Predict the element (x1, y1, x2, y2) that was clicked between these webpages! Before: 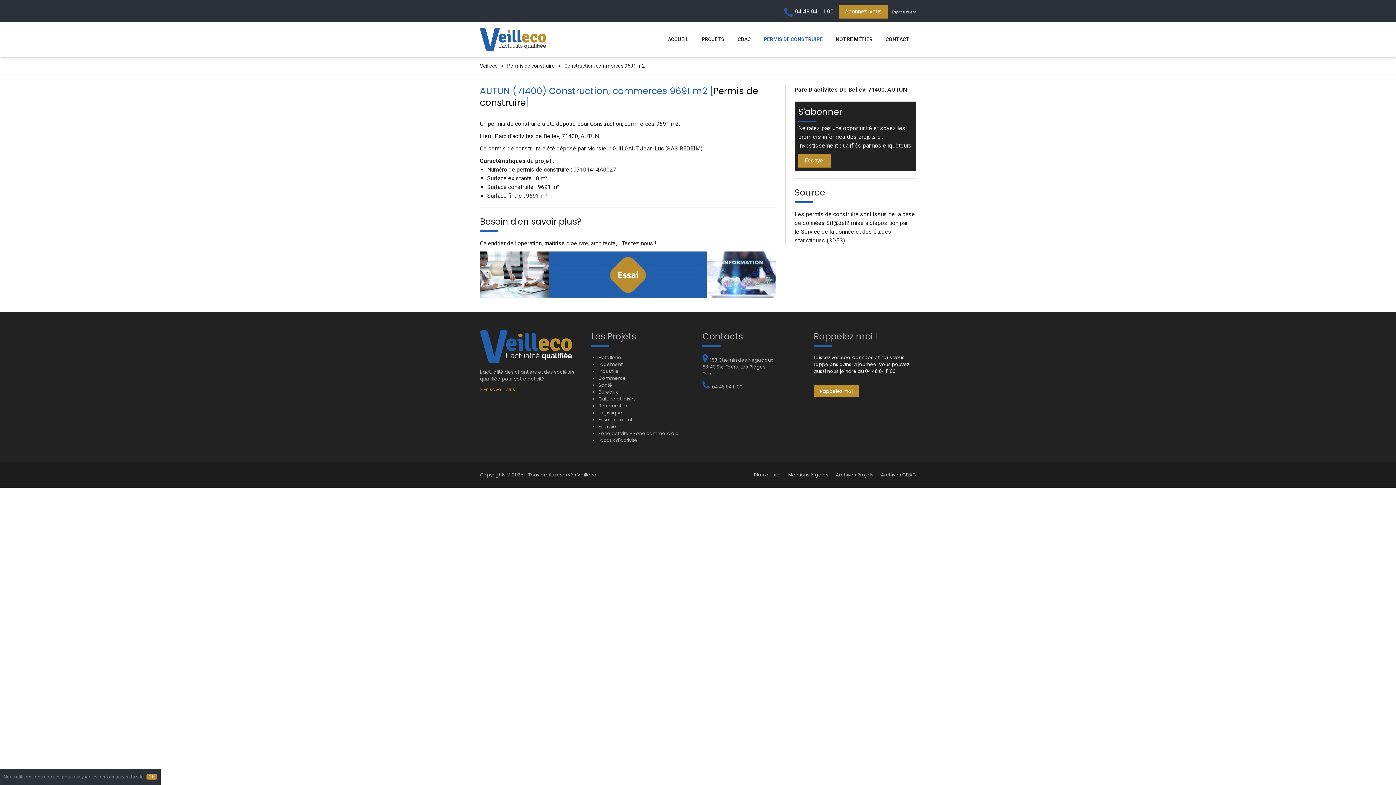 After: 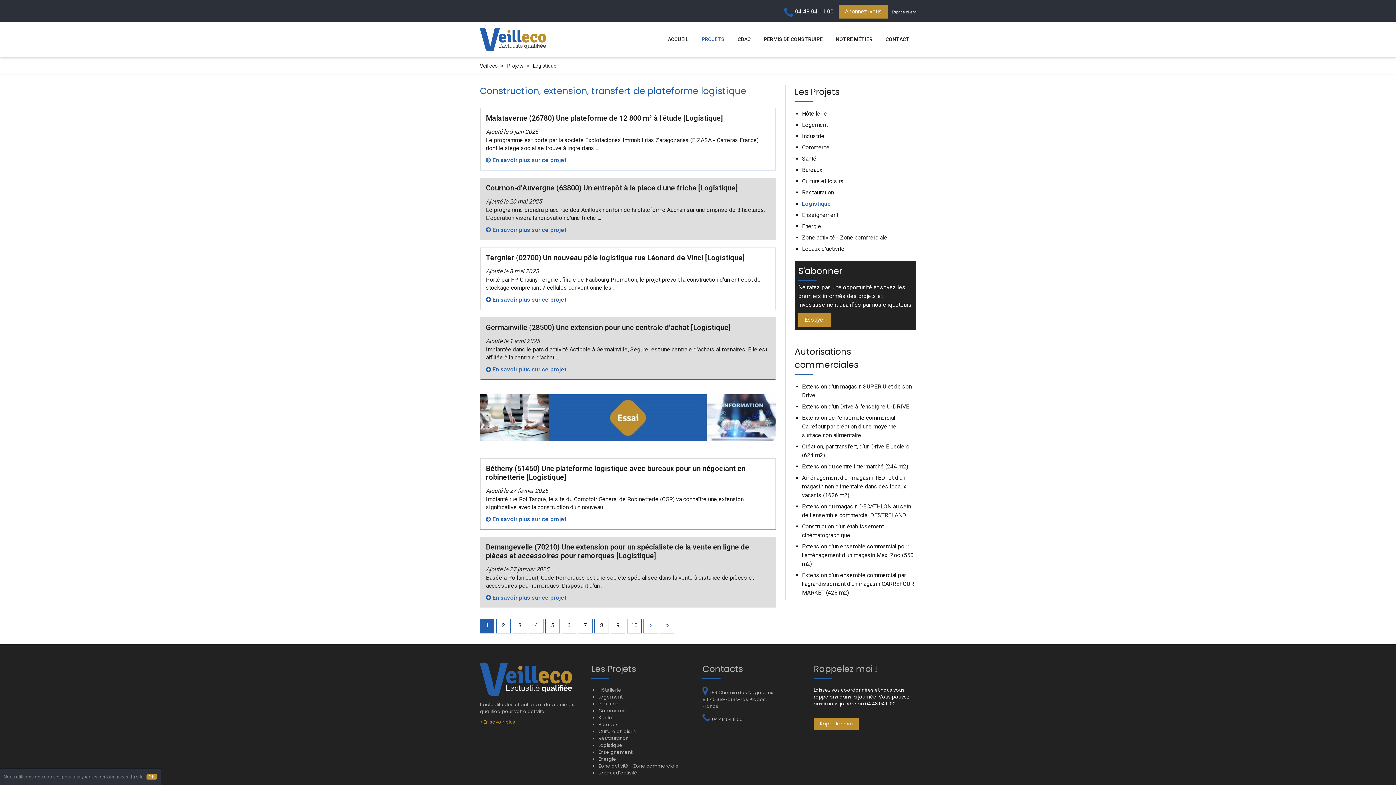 Action: label: Logistique bbox: (598, 409, 622, 416)